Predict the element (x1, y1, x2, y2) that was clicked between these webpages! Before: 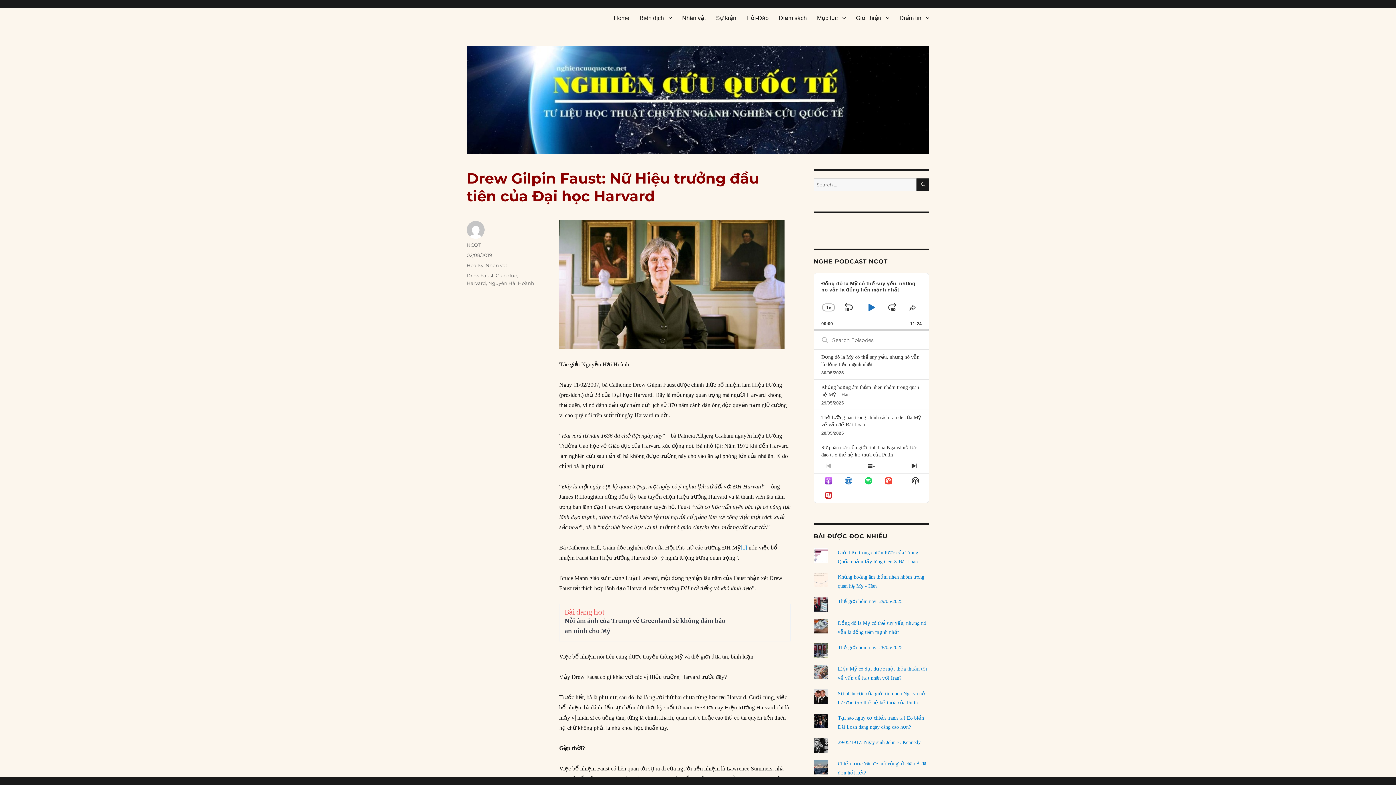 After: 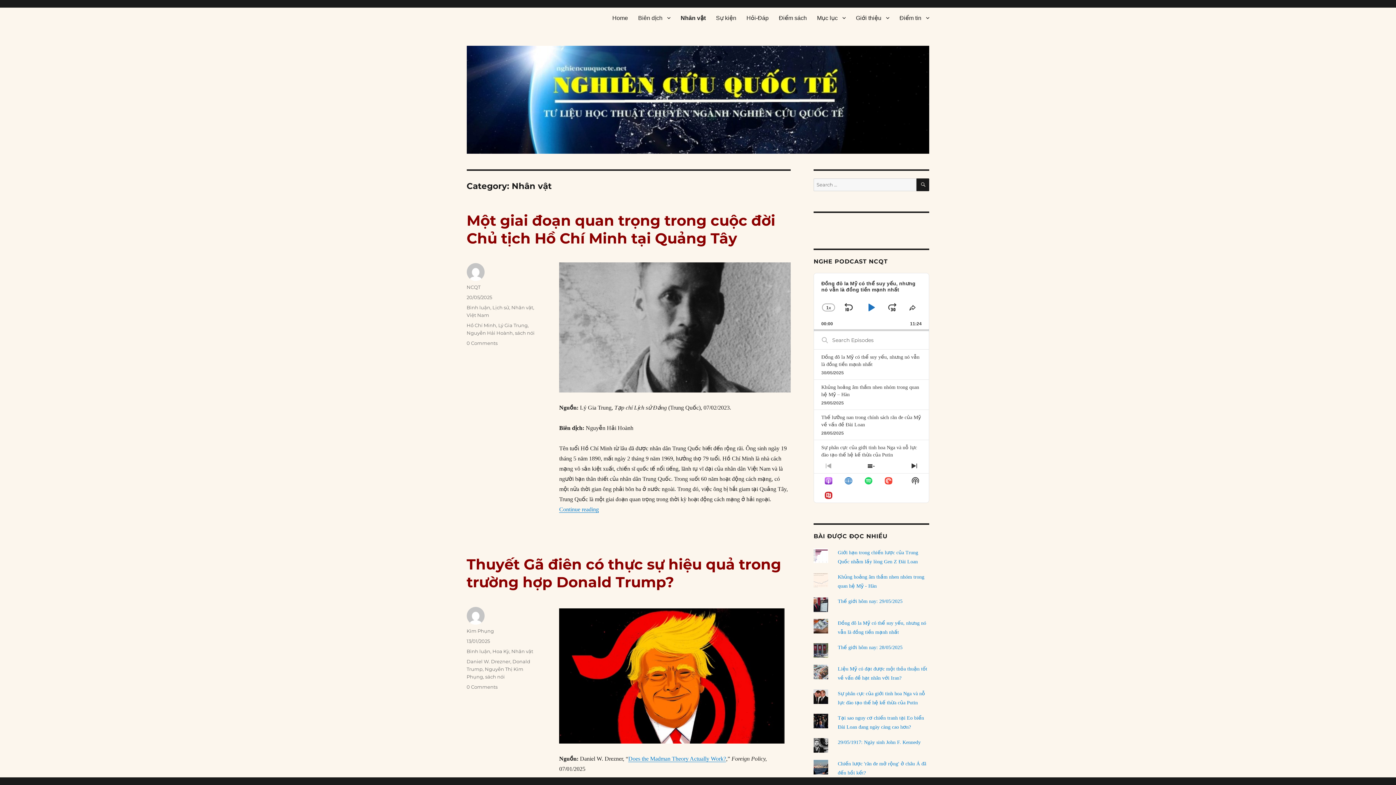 Action: label: Nhân vật bbox: (485, 262, 507, 268)